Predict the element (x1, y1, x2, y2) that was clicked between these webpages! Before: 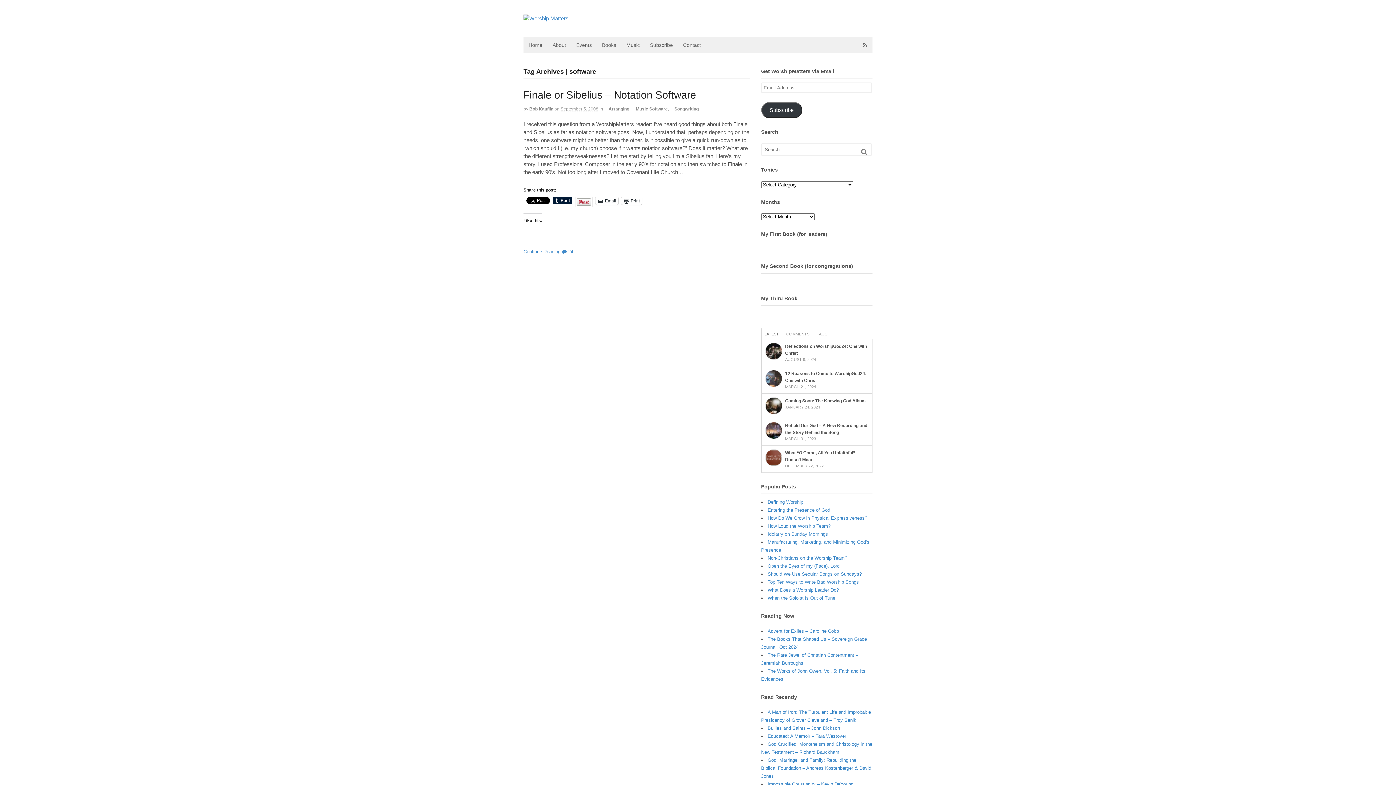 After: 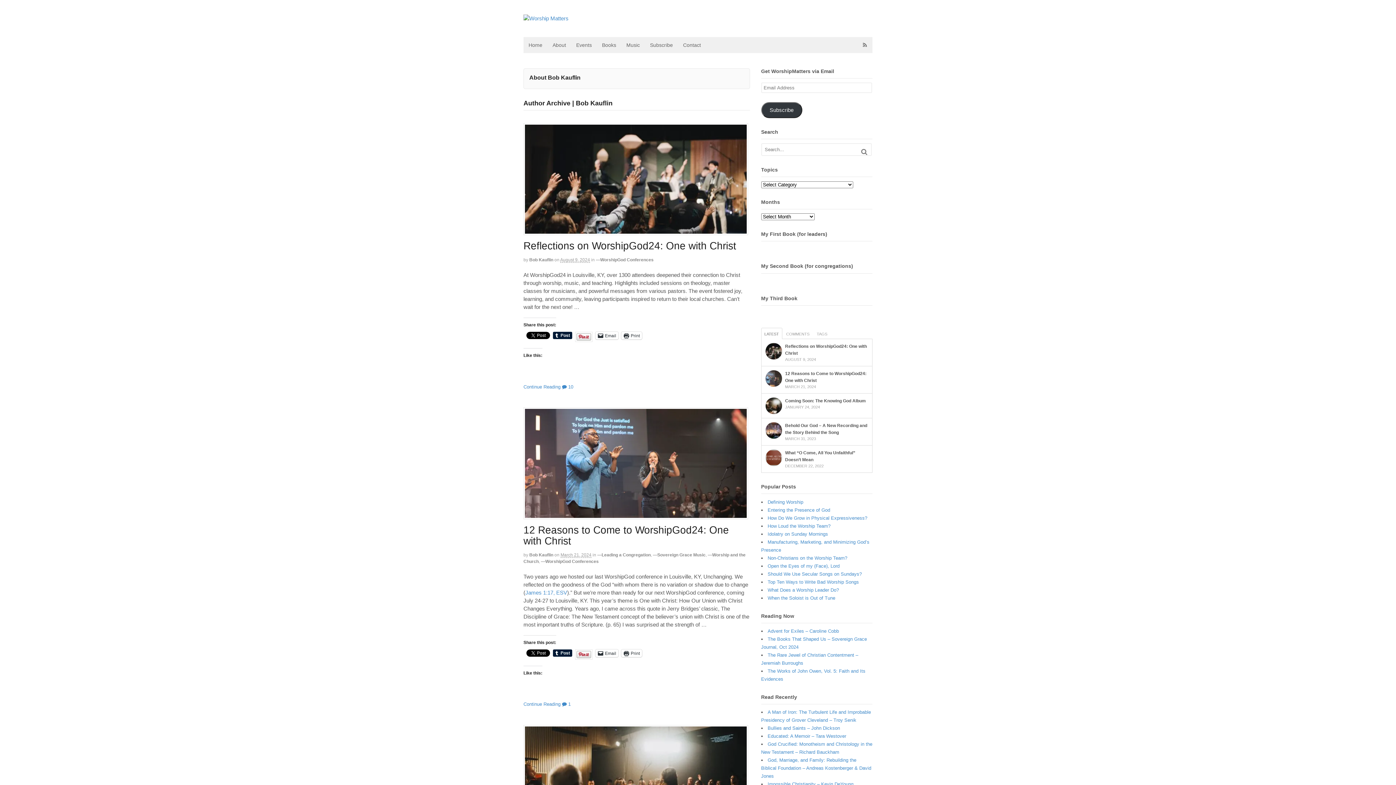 Action: label: Bob Kauflin bbox: (529, 106, 553, 111)